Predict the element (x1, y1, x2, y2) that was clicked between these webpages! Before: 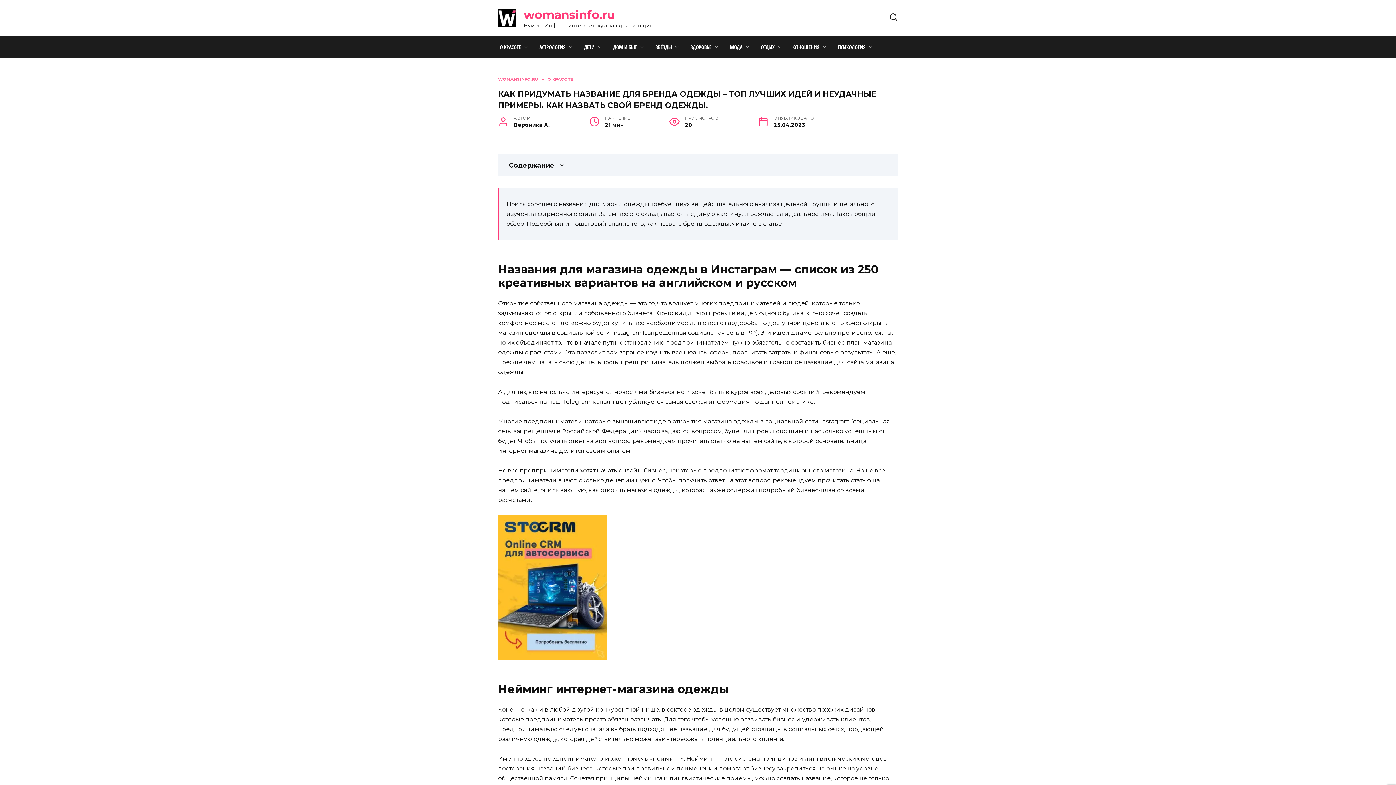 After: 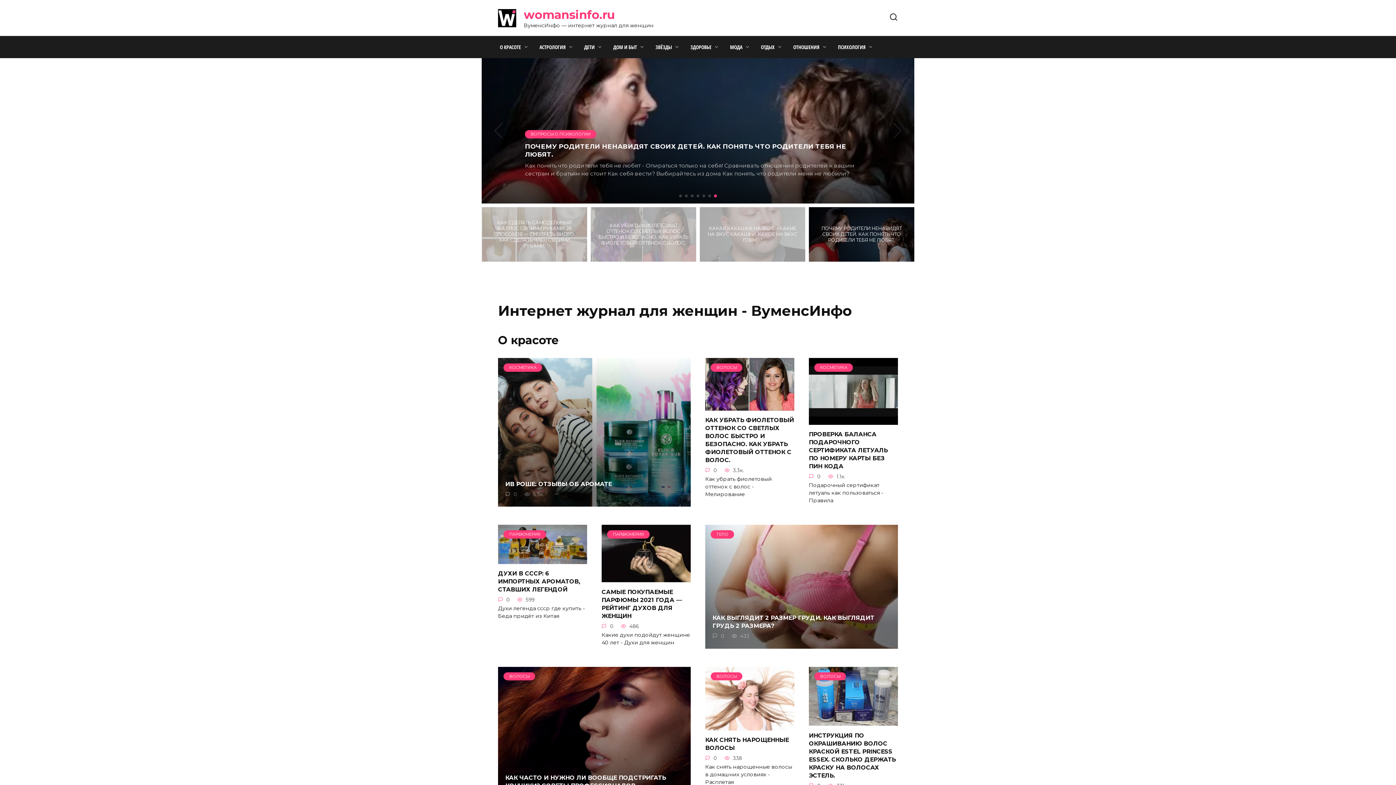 Action: bbox: (498, 19, 516, 26)